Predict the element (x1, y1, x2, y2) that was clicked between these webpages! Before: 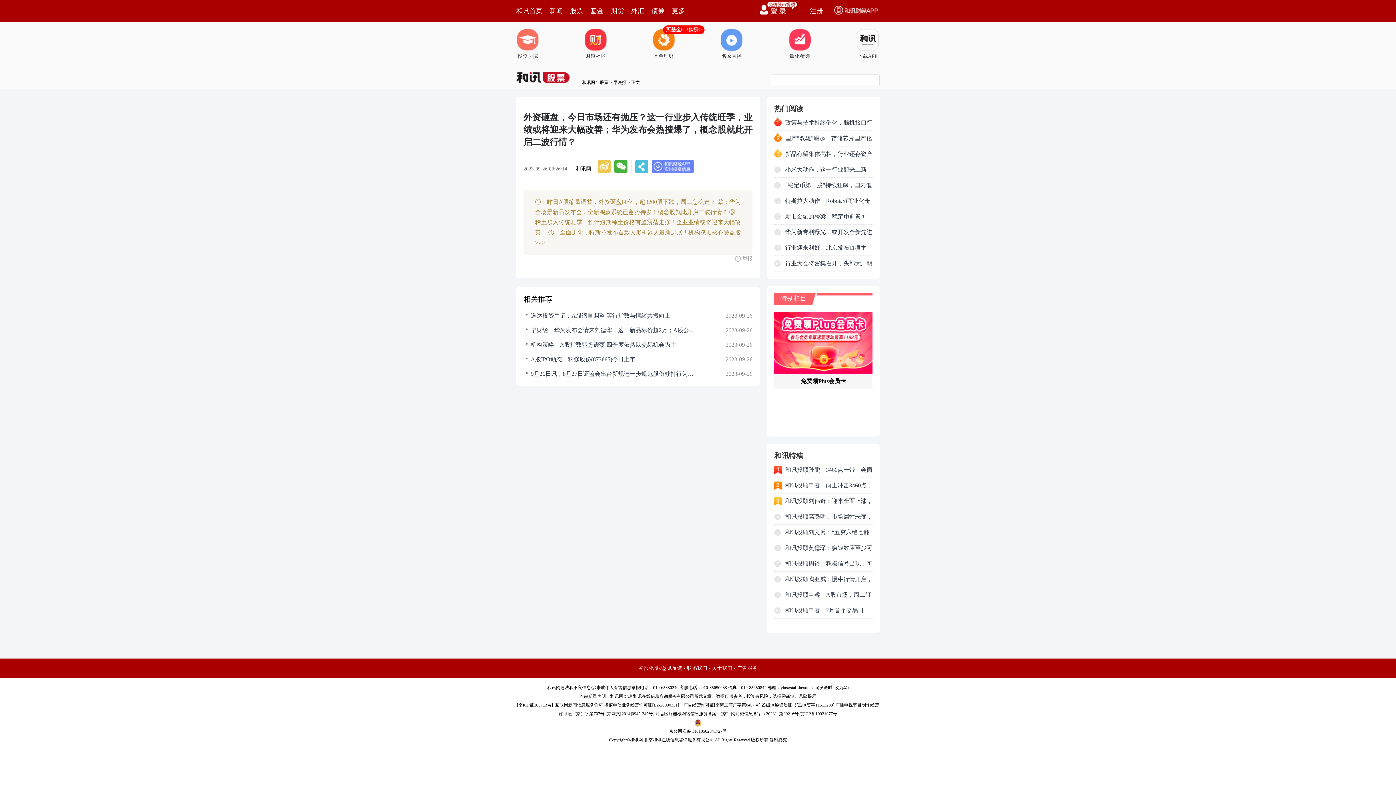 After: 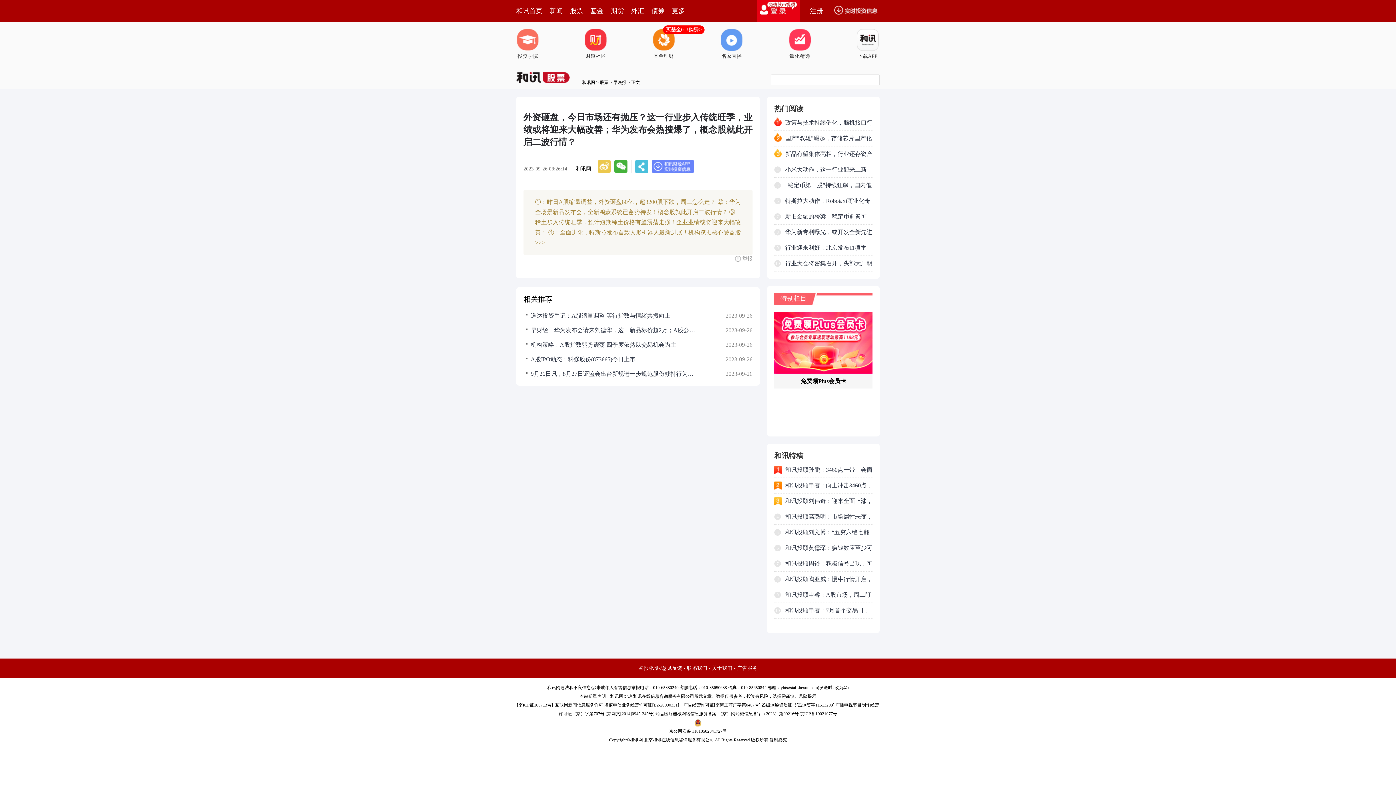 Action: bbox: (757, 0, 800, 21)